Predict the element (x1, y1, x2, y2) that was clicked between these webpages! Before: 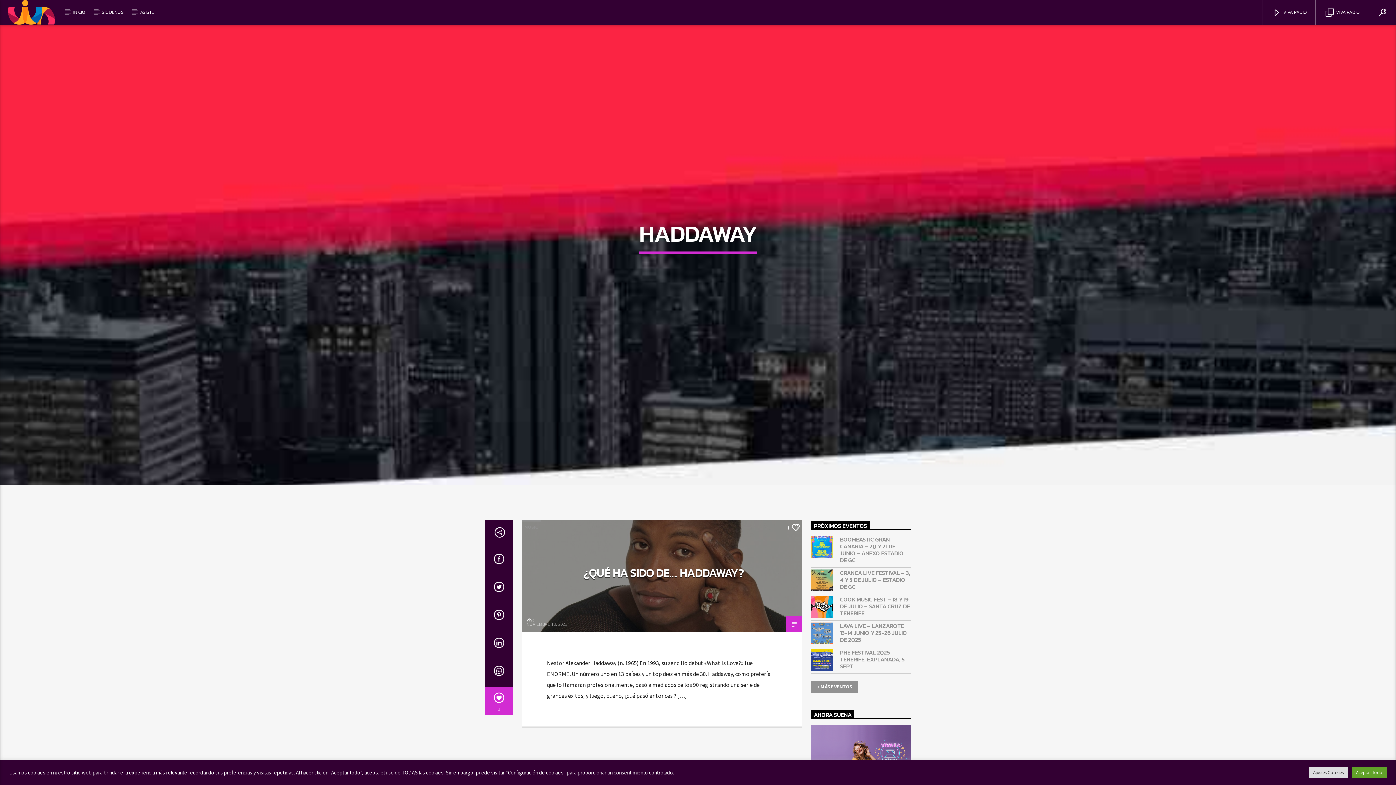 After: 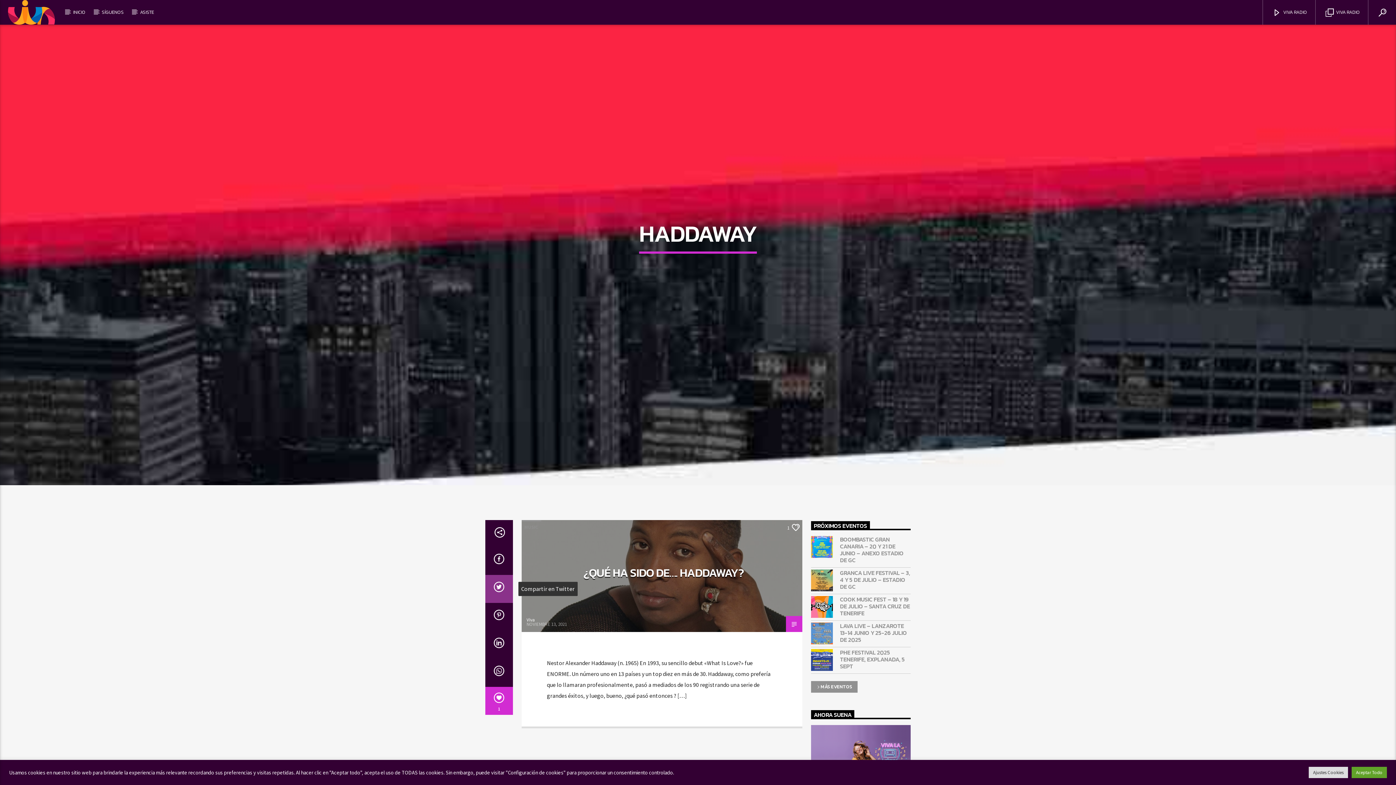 Action: bbox: (485, 575, 512, 603)